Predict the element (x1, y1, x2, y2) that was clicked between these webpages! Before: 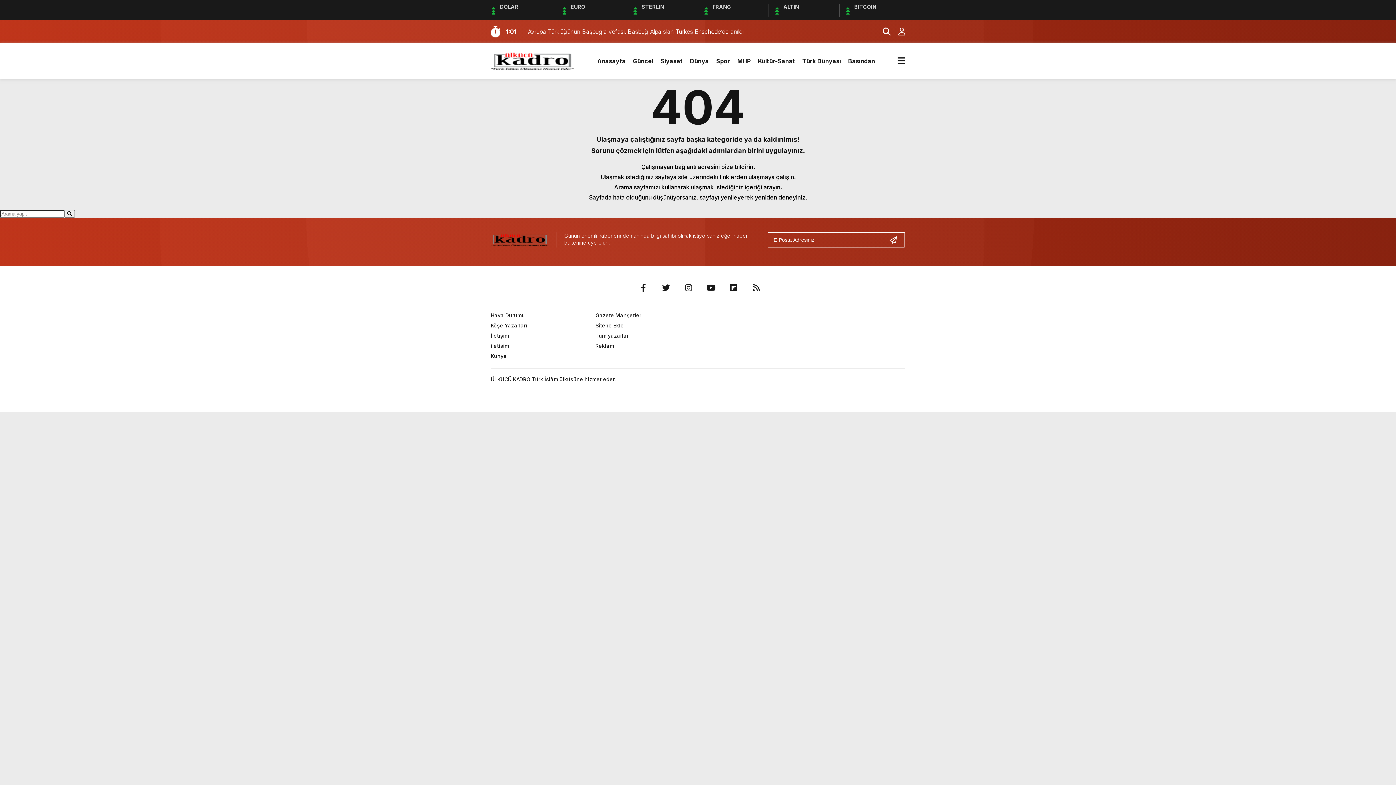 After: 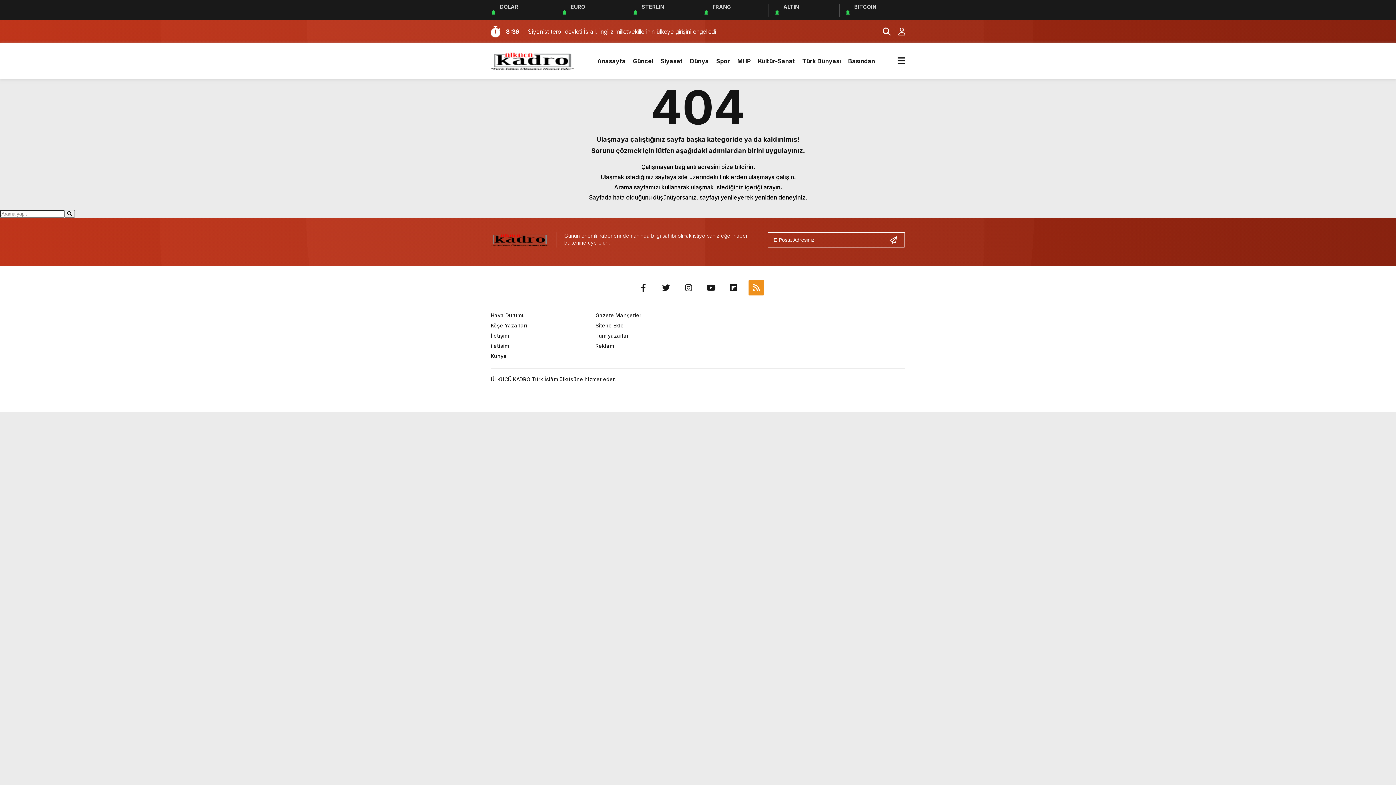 Action: bbox: (748, 280, 764, 295)